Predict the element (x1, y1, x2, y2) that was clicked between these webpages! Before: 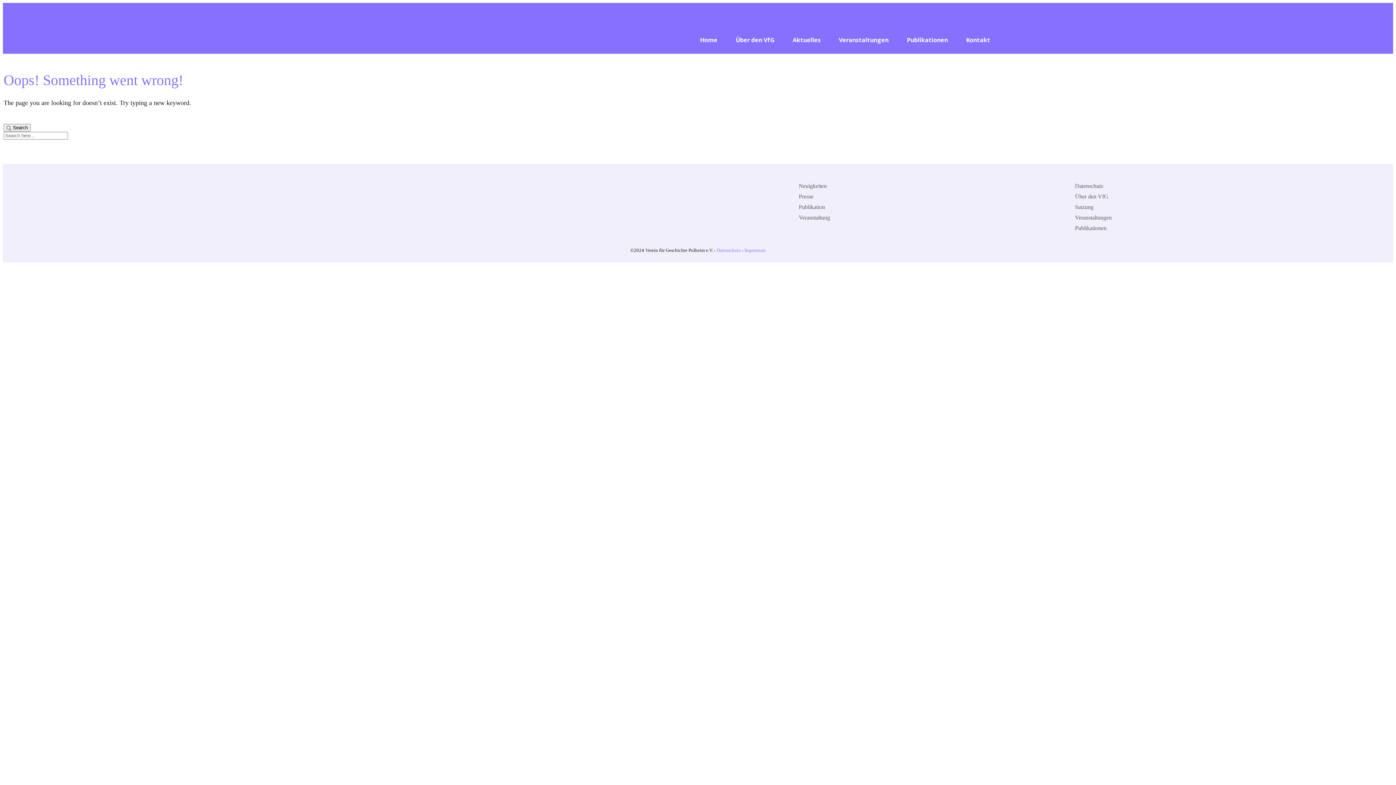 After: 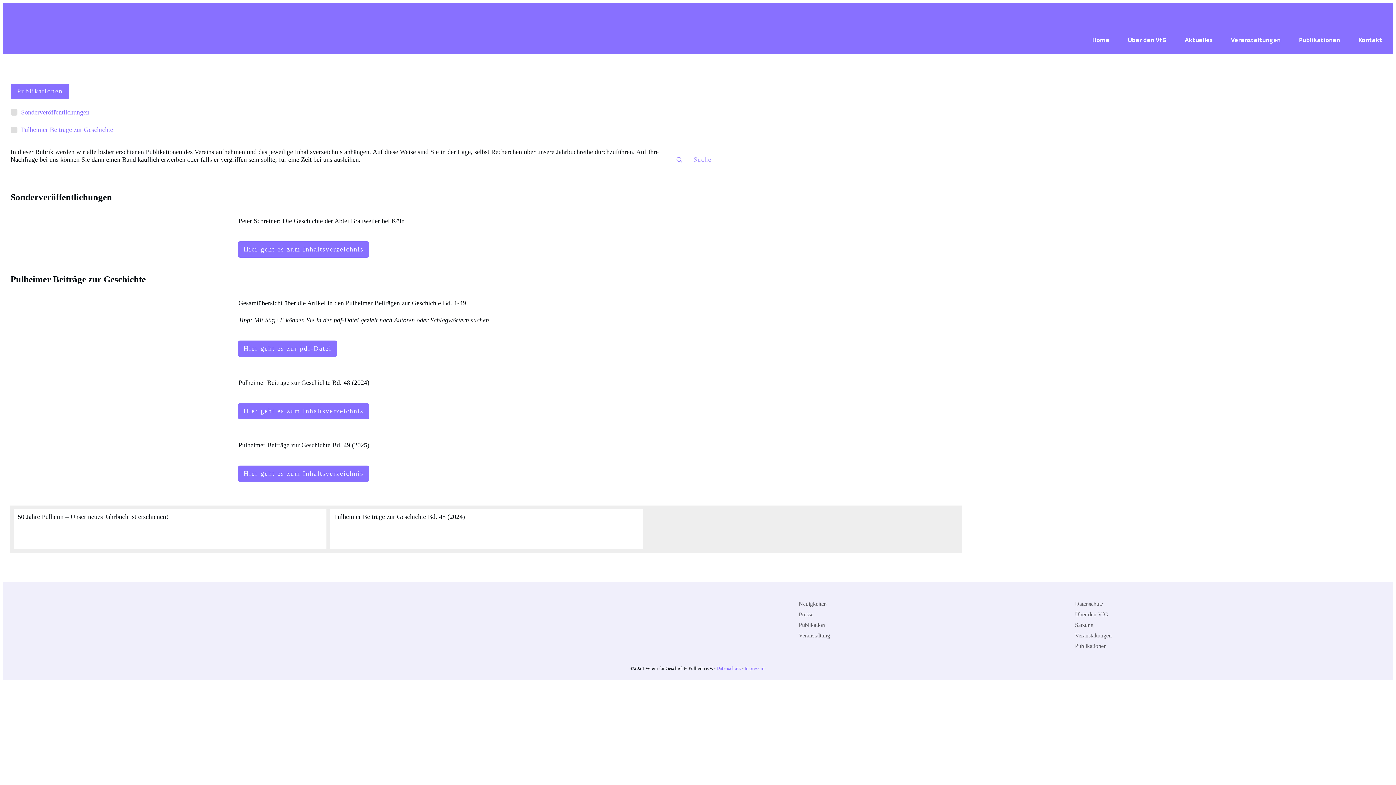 Action: bbox: (1075, 224, 1106, 232) label: Publikationen